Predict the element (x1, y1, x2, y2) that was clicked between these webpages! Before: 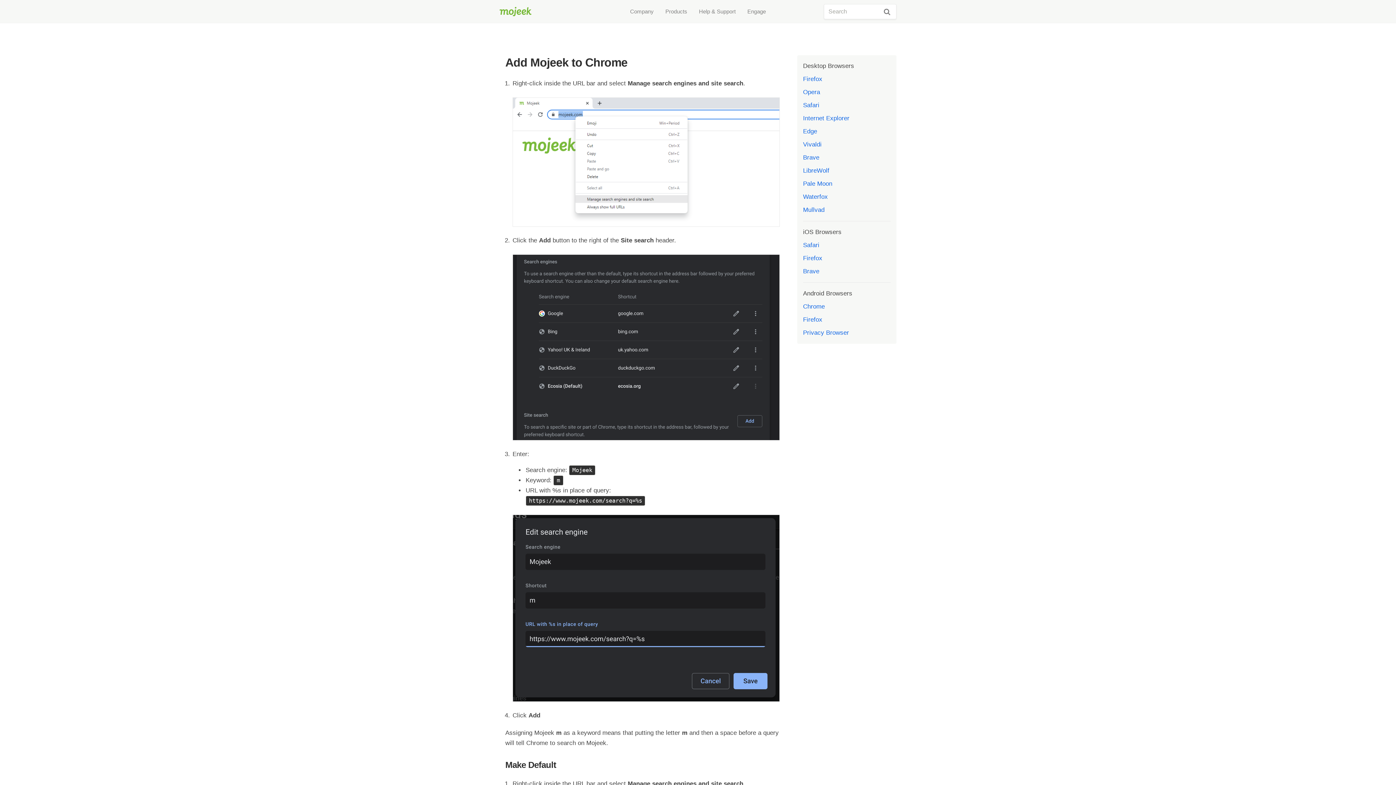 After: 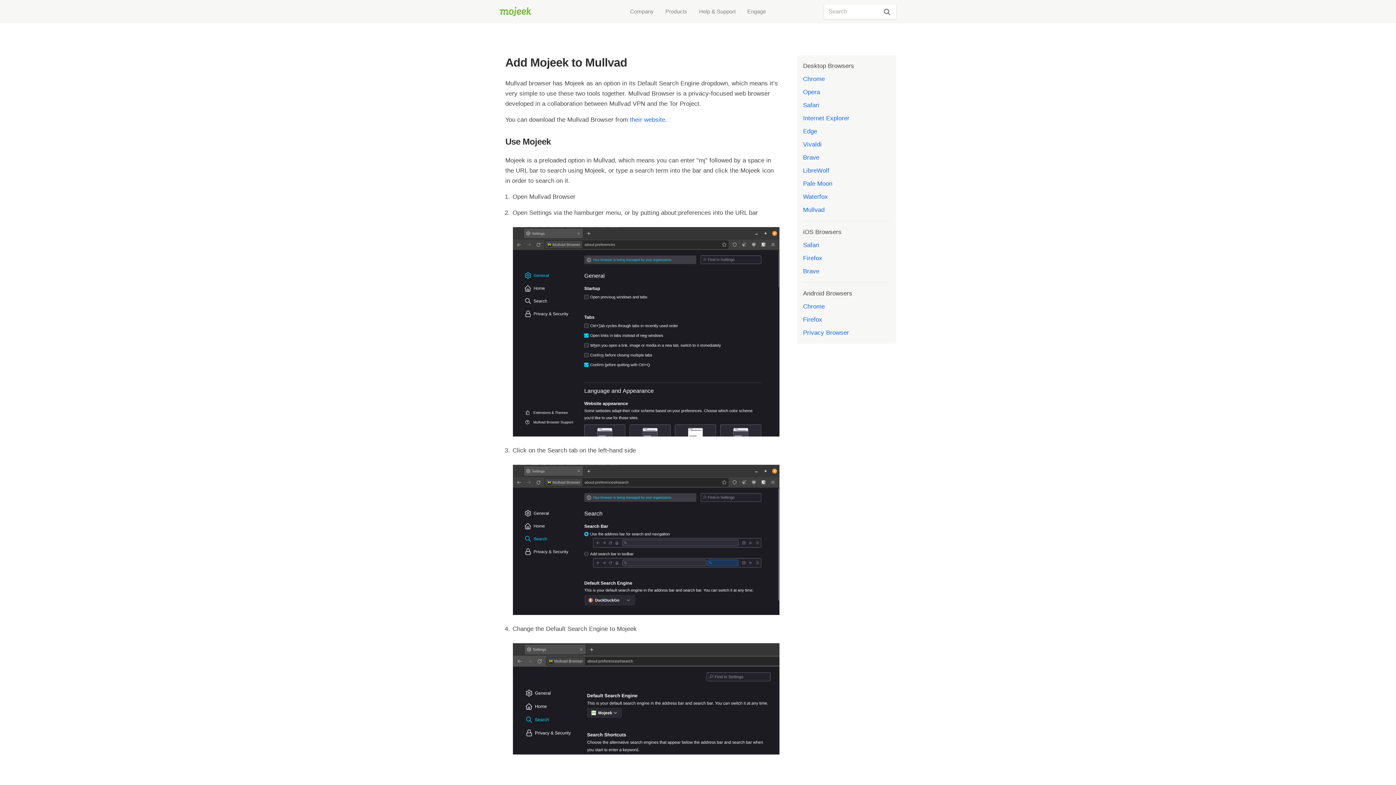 Action: label: Mullvad bbox: (803, 205, 890, 215)